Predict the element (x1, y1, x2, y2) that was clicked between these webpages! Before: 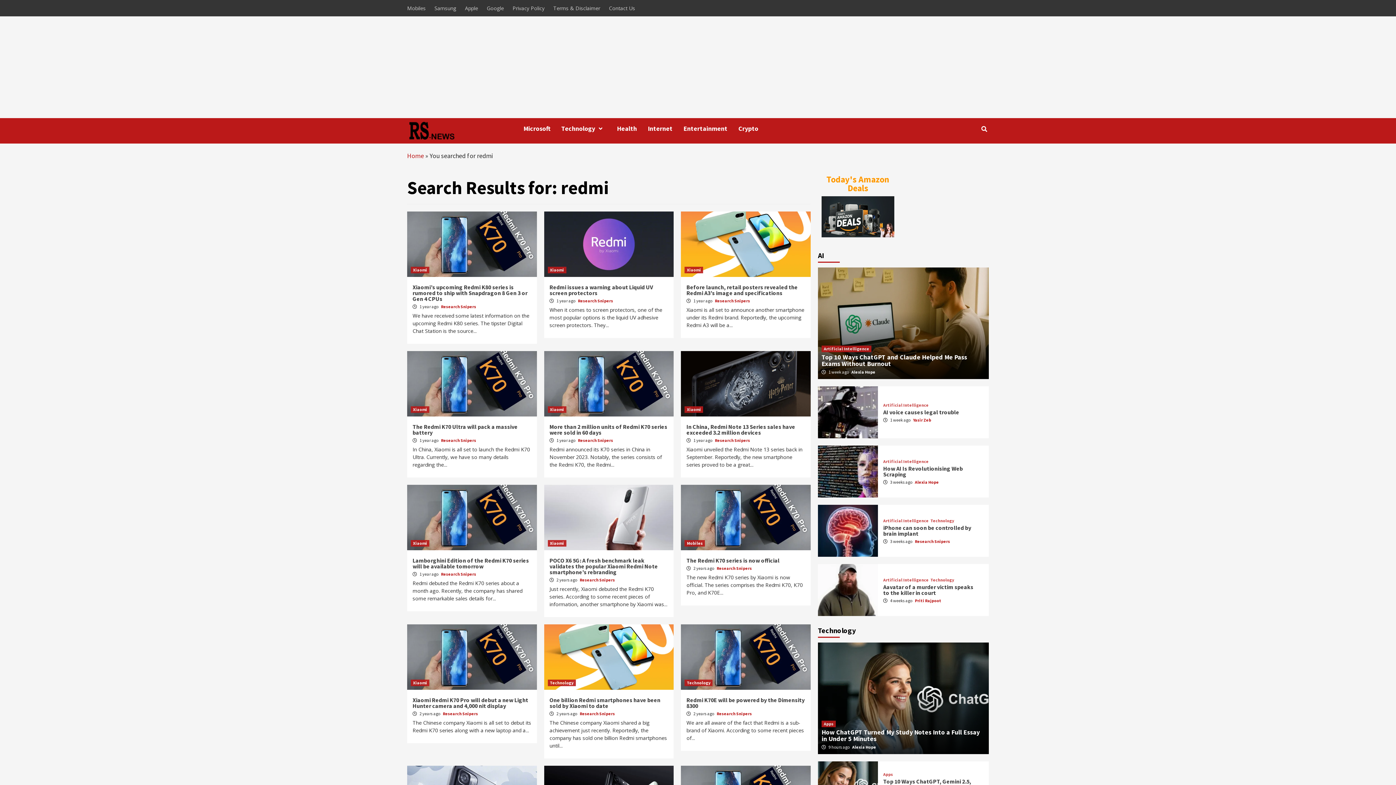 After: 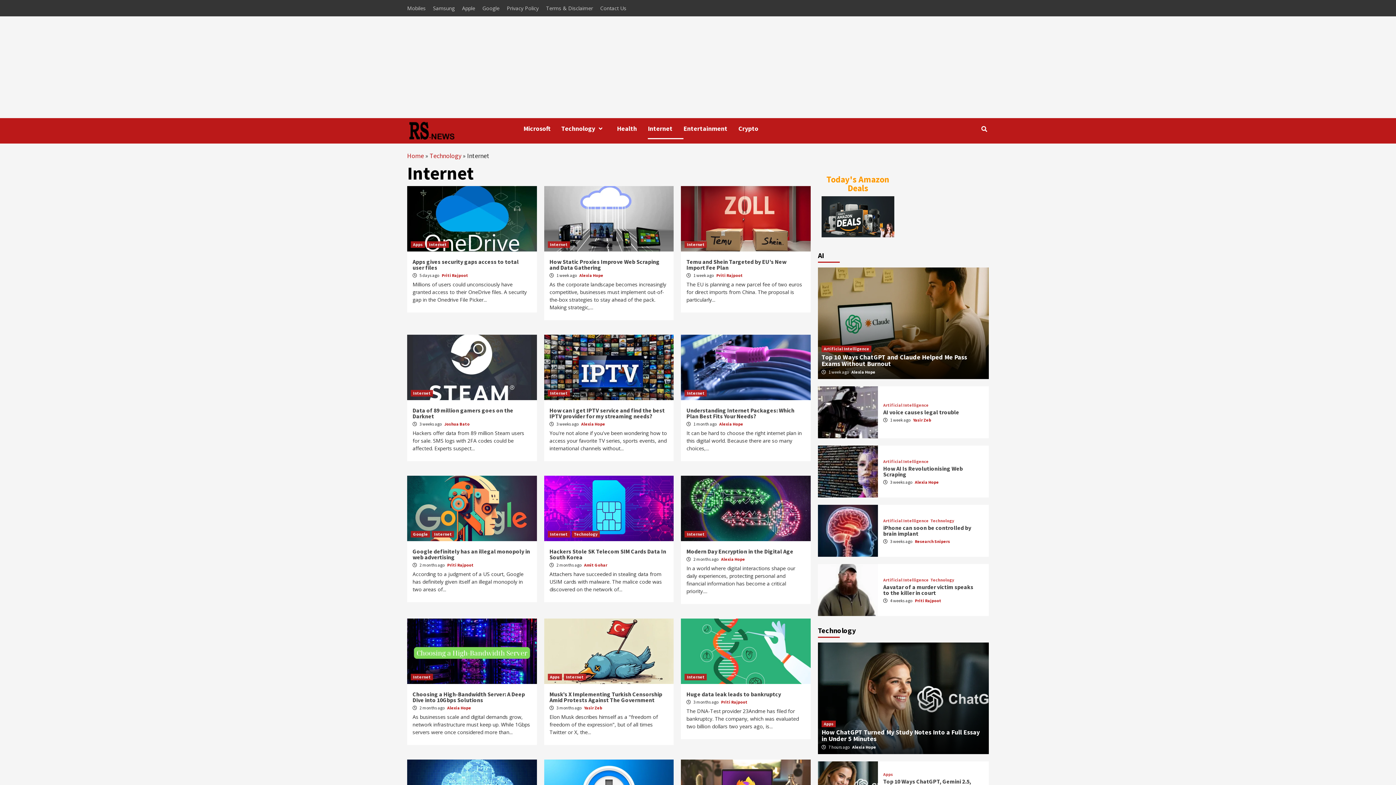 Action: label: Internet bbox: (648, 118, 683, 139)